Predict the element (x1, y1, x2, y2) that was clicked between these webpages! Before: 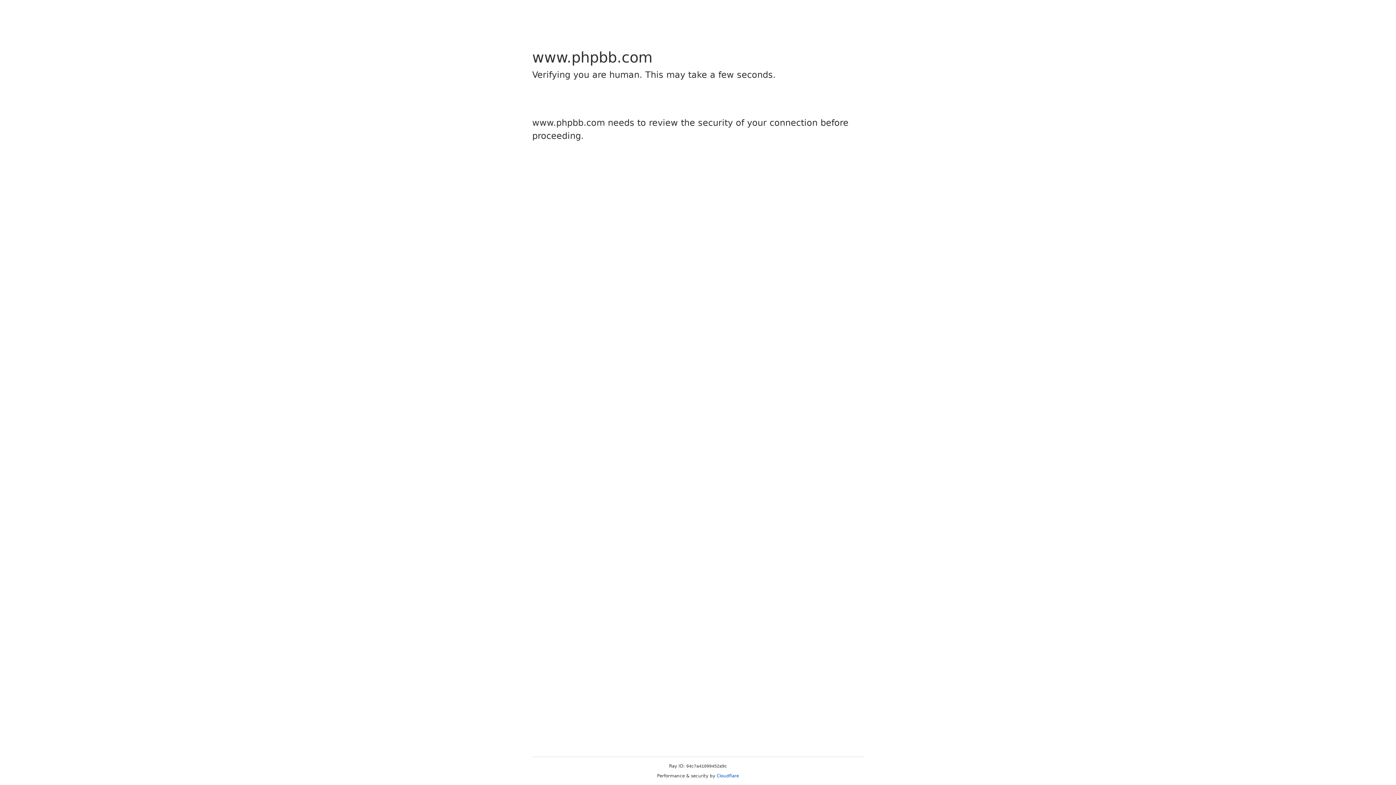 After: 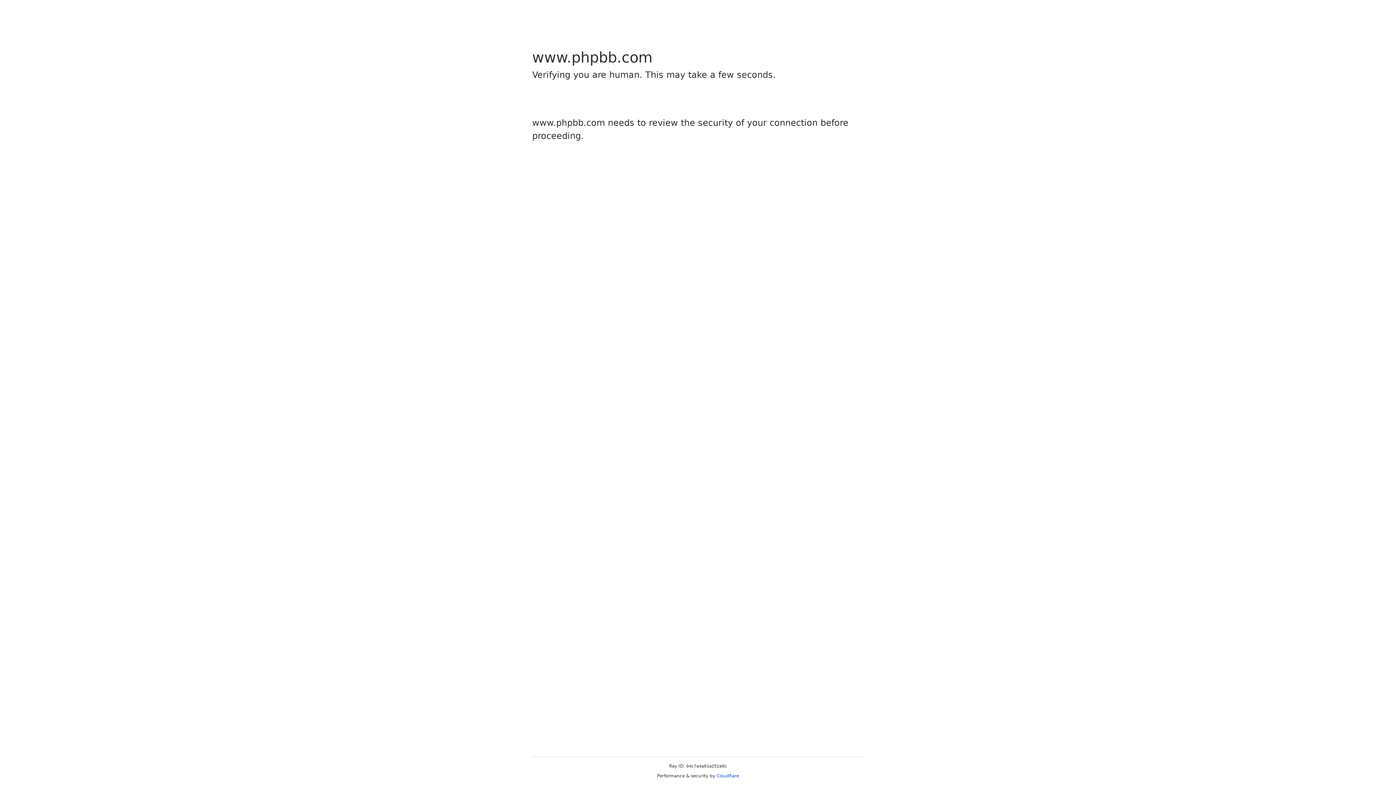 Action: bbox: (716, 773, 739, 778) label: Cloudflare